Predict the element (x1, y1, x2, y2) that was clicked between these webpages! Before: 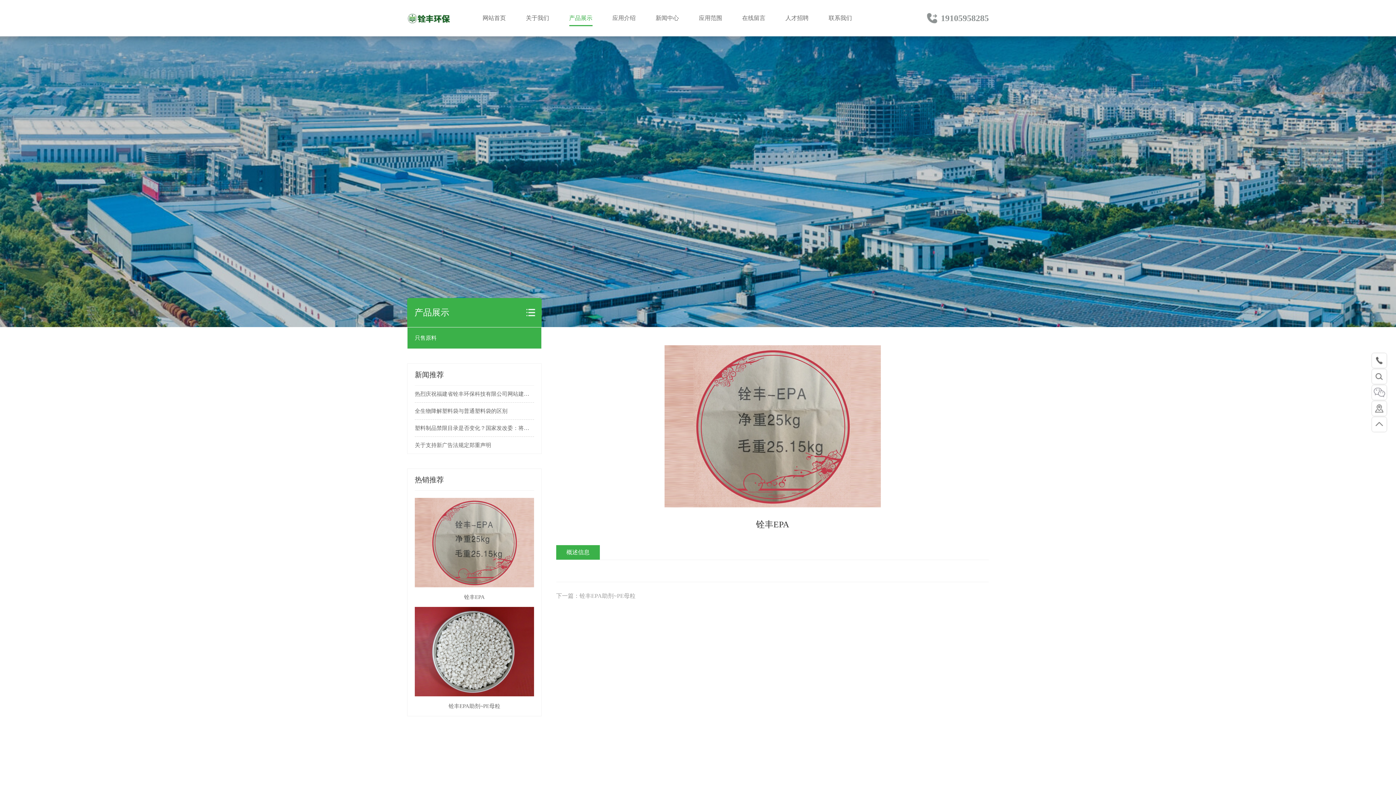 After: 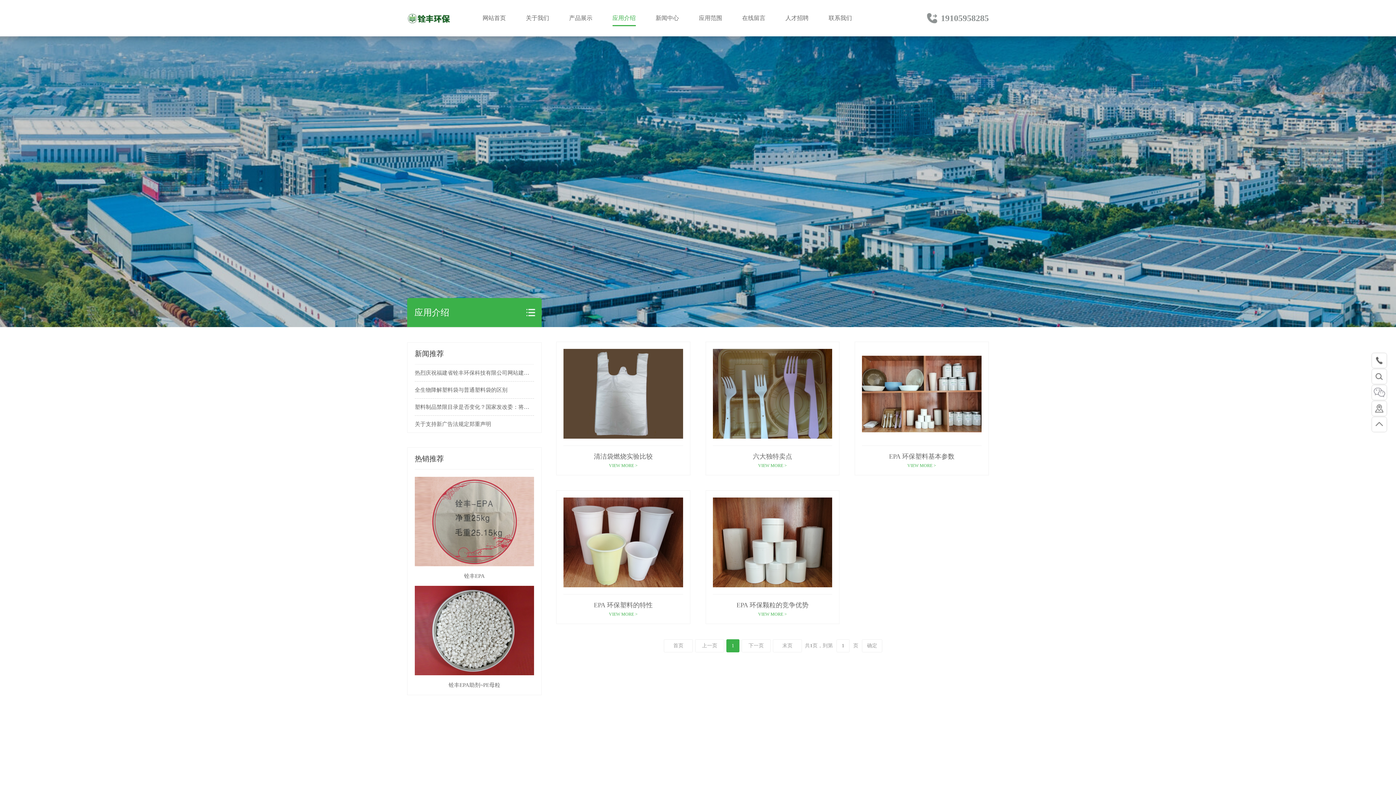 Action: bbox: (602, 0, 645, 36) label: 应用介绍